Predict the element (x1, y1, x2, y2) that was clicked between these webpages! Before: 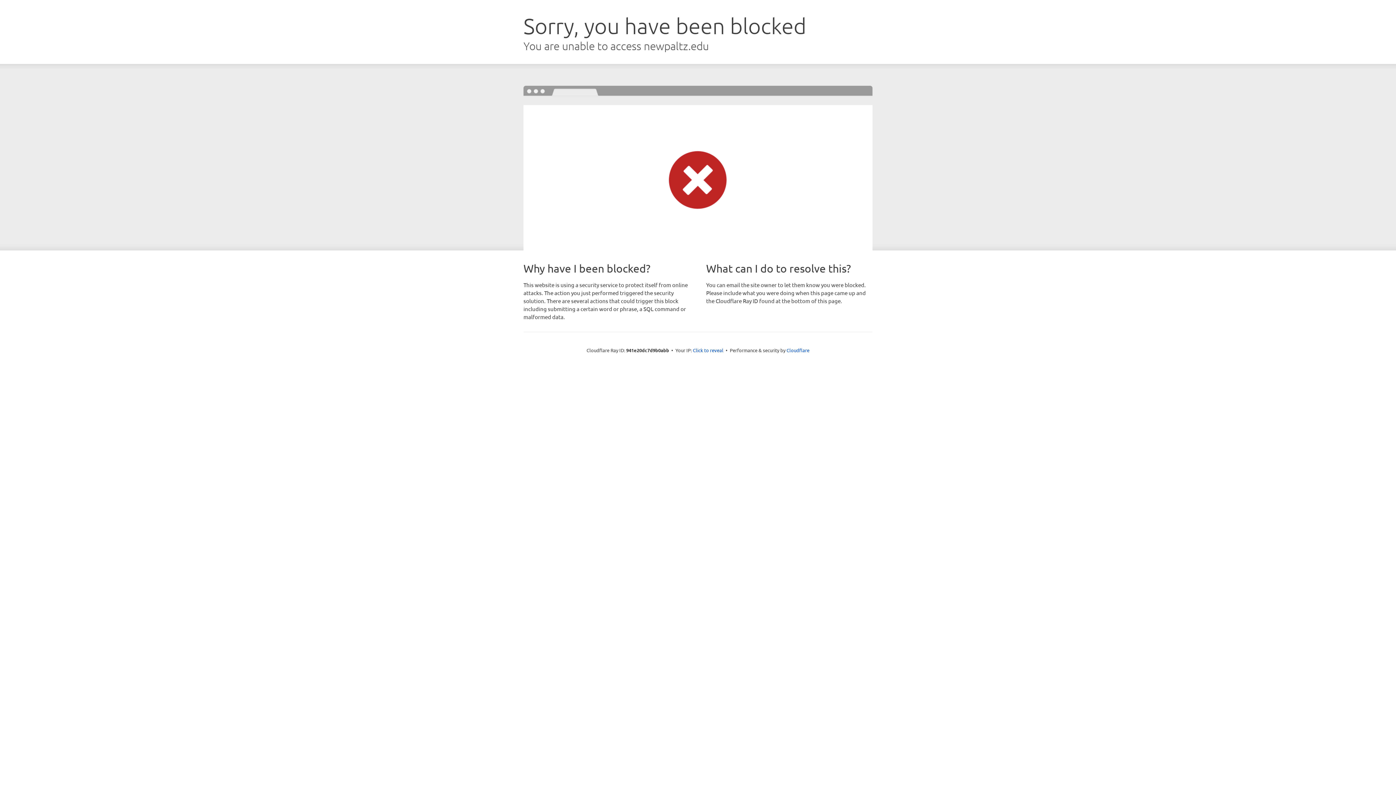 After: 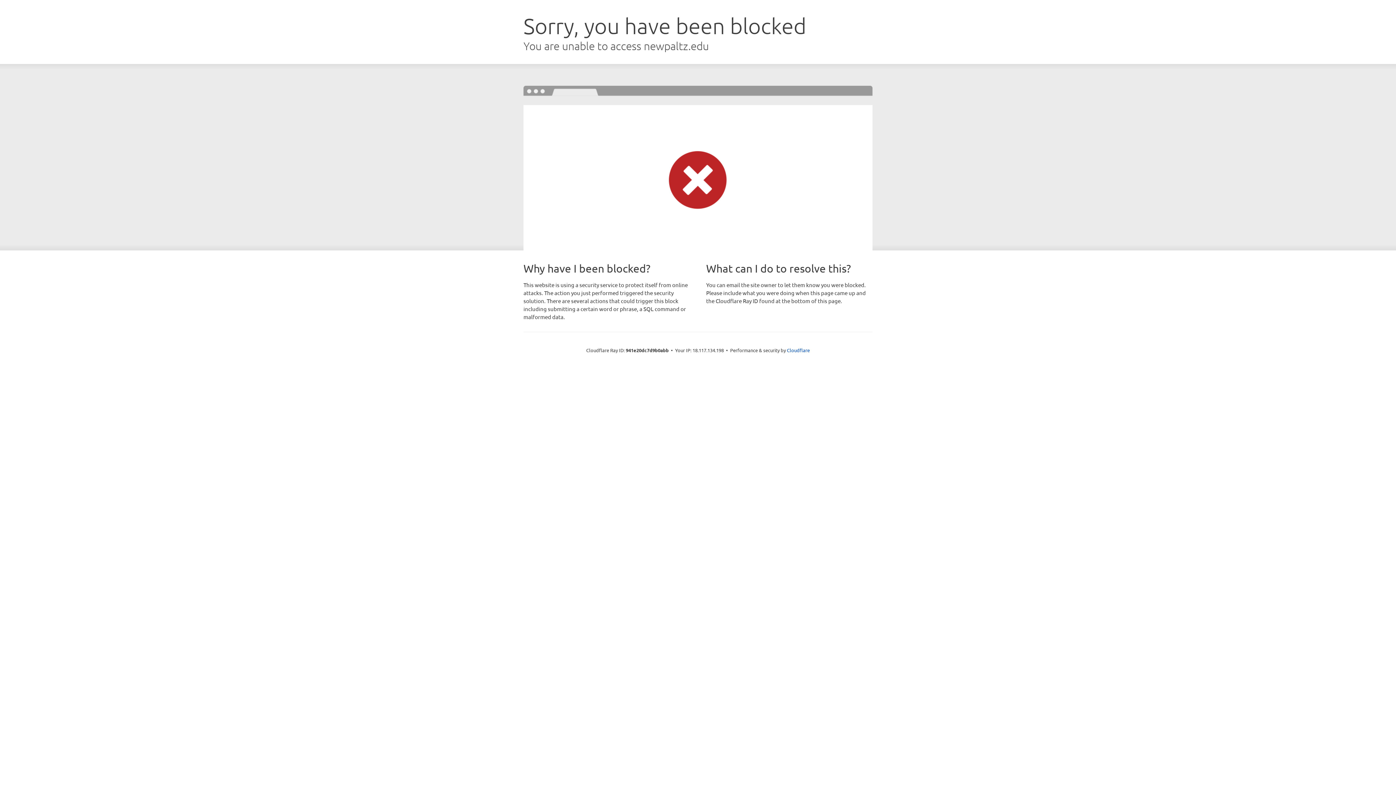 Action: bbox: (693, 346, 723, 353) label: Click to reveal